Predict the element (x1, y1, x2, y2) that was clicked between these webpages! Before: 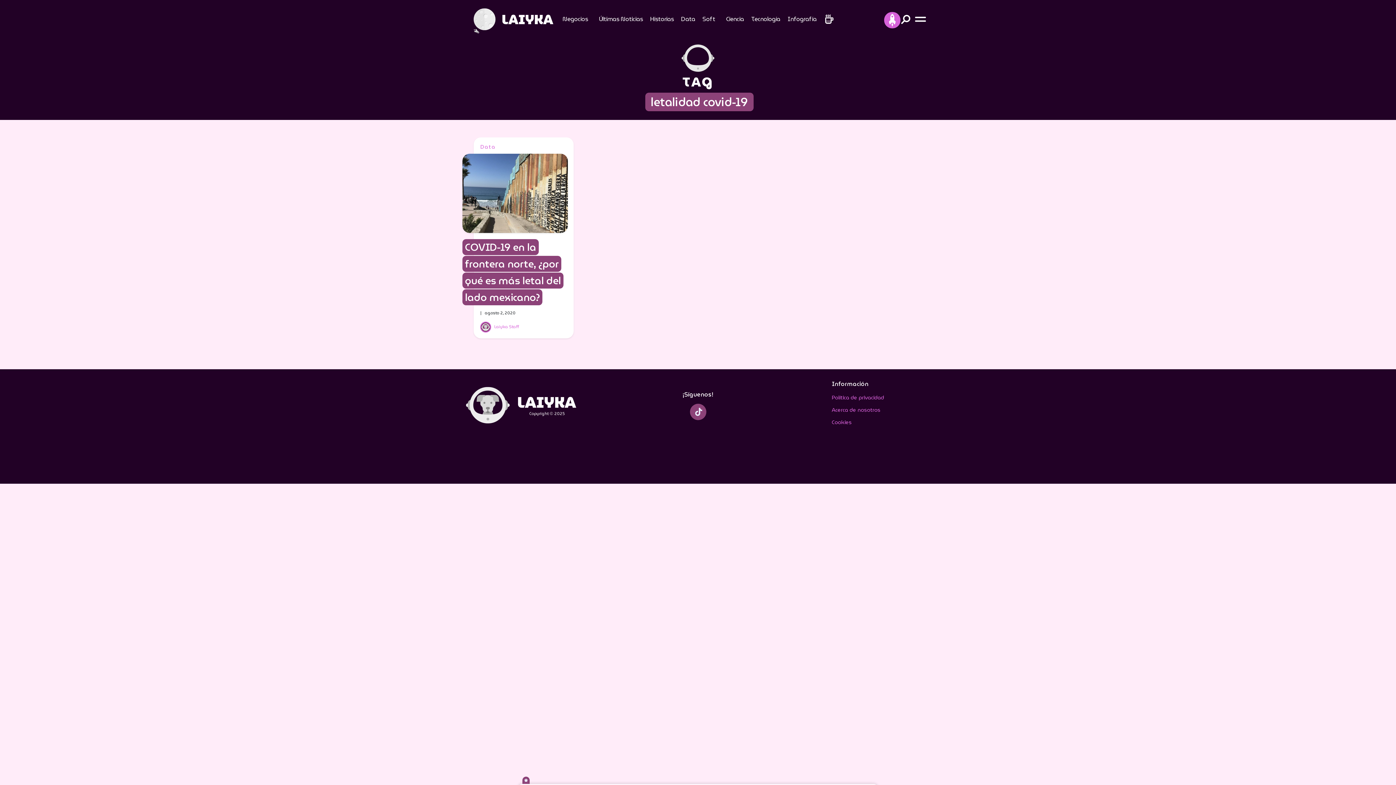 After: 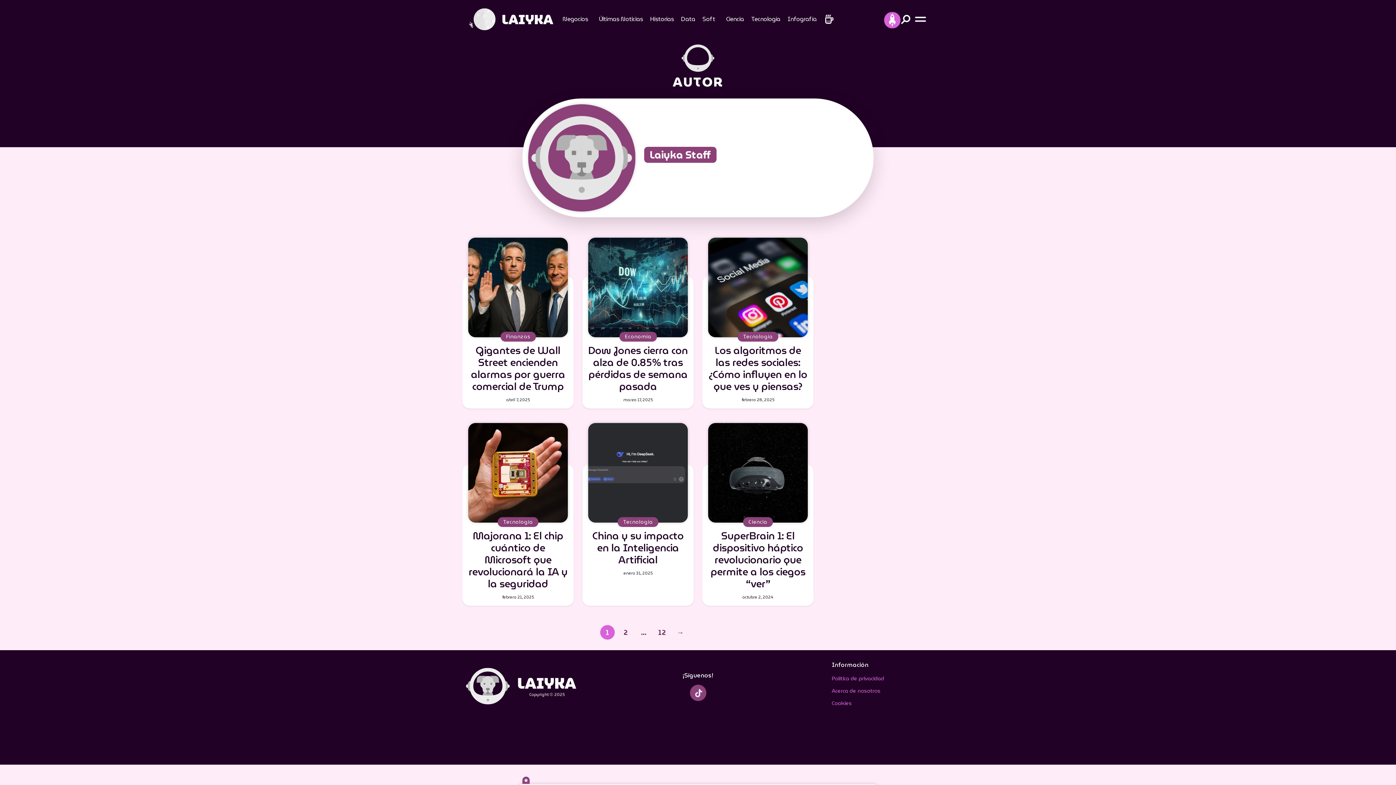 Action: bbox: (480, 321, 565, 332) label:  Laiyka Staff